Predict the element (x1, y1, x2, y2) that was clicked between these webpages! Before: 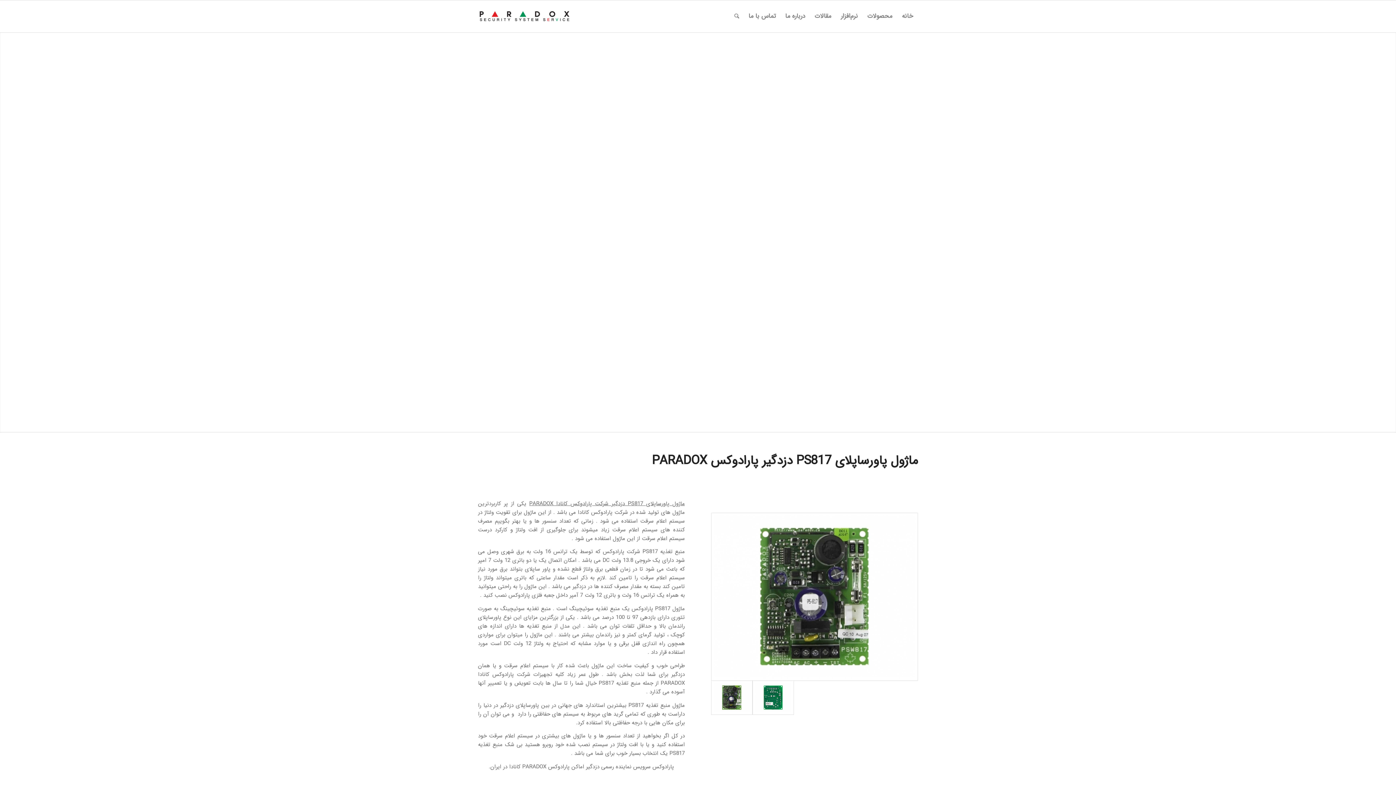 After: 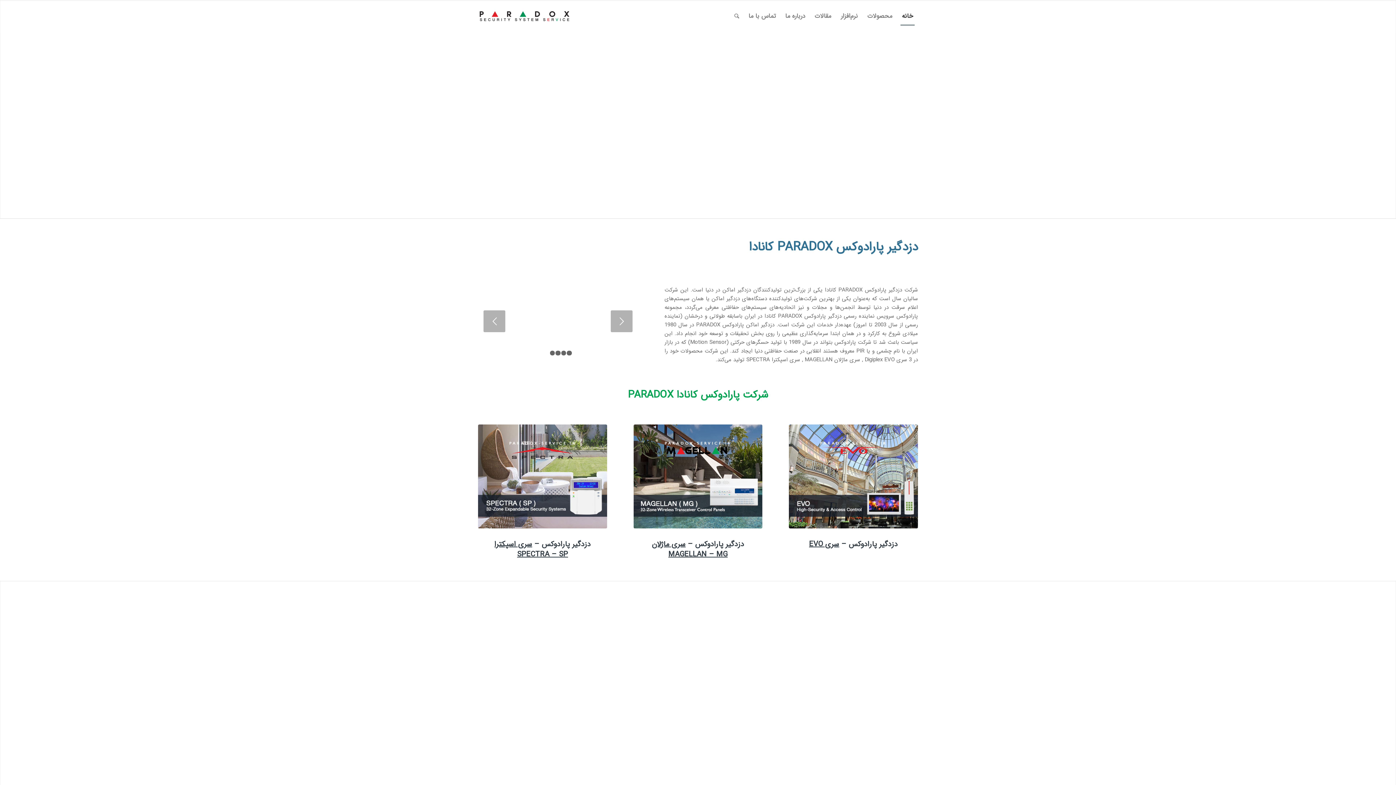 Action: bbox: (478, 0, 571, 32)